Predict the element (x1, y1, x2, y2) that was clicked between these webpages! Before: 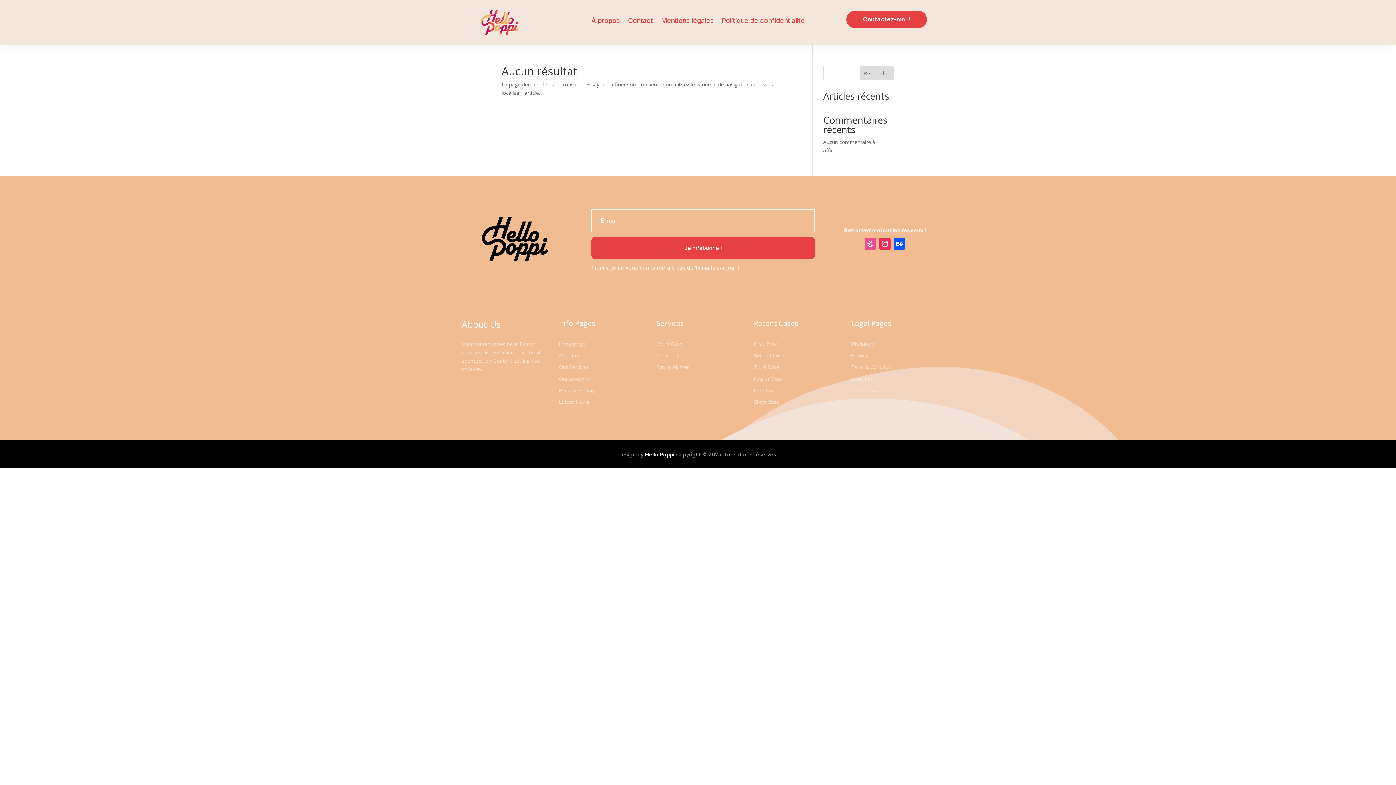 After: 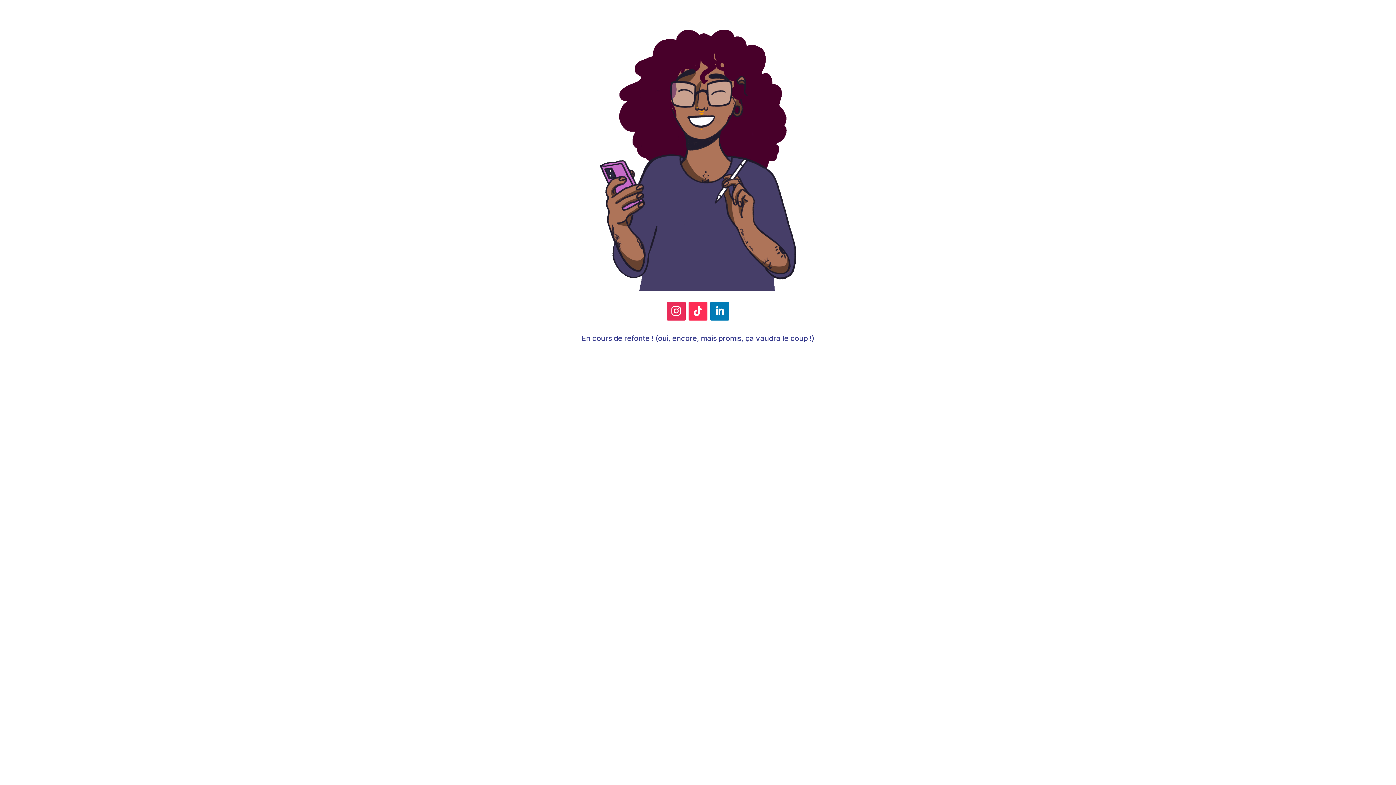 Action: bbox: (645, 451, 674, 457) label: Hello Poppi